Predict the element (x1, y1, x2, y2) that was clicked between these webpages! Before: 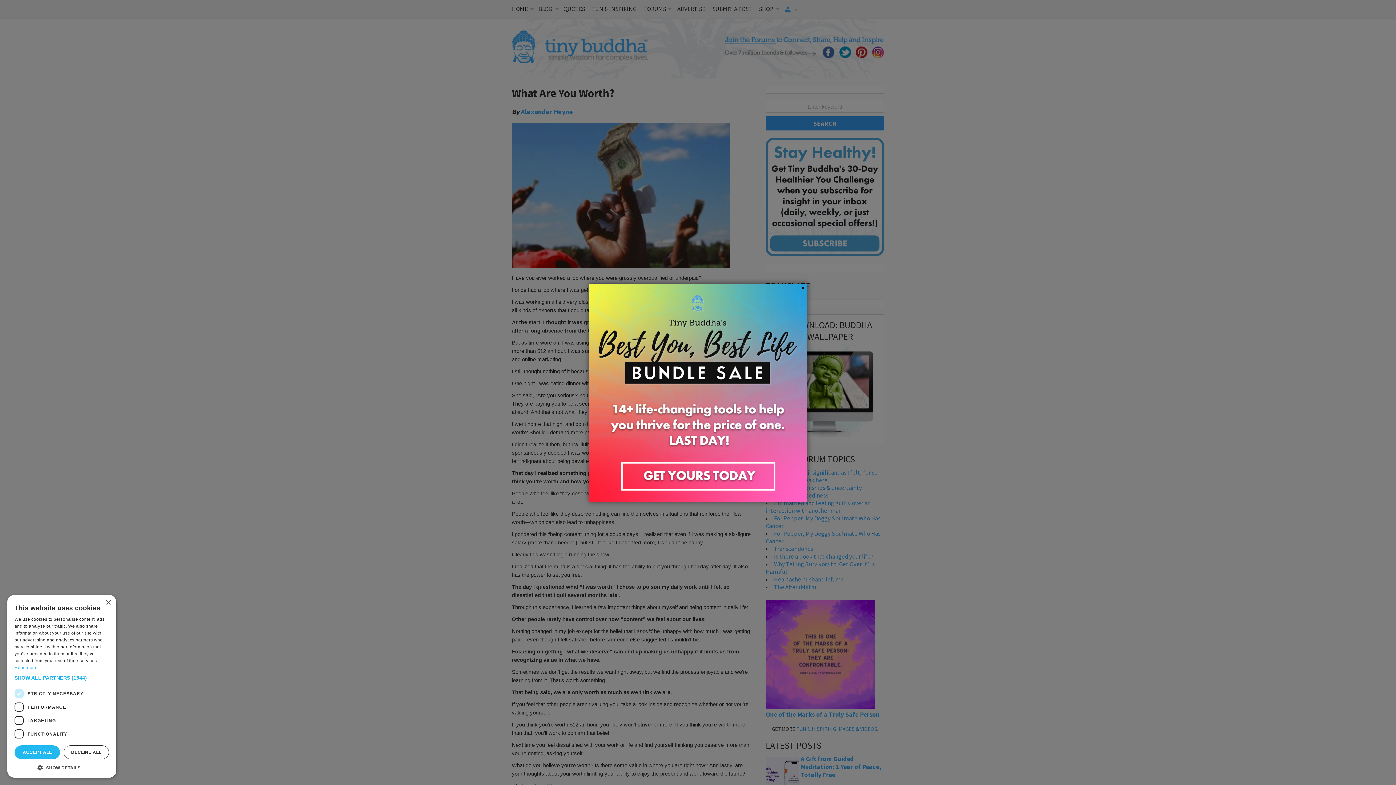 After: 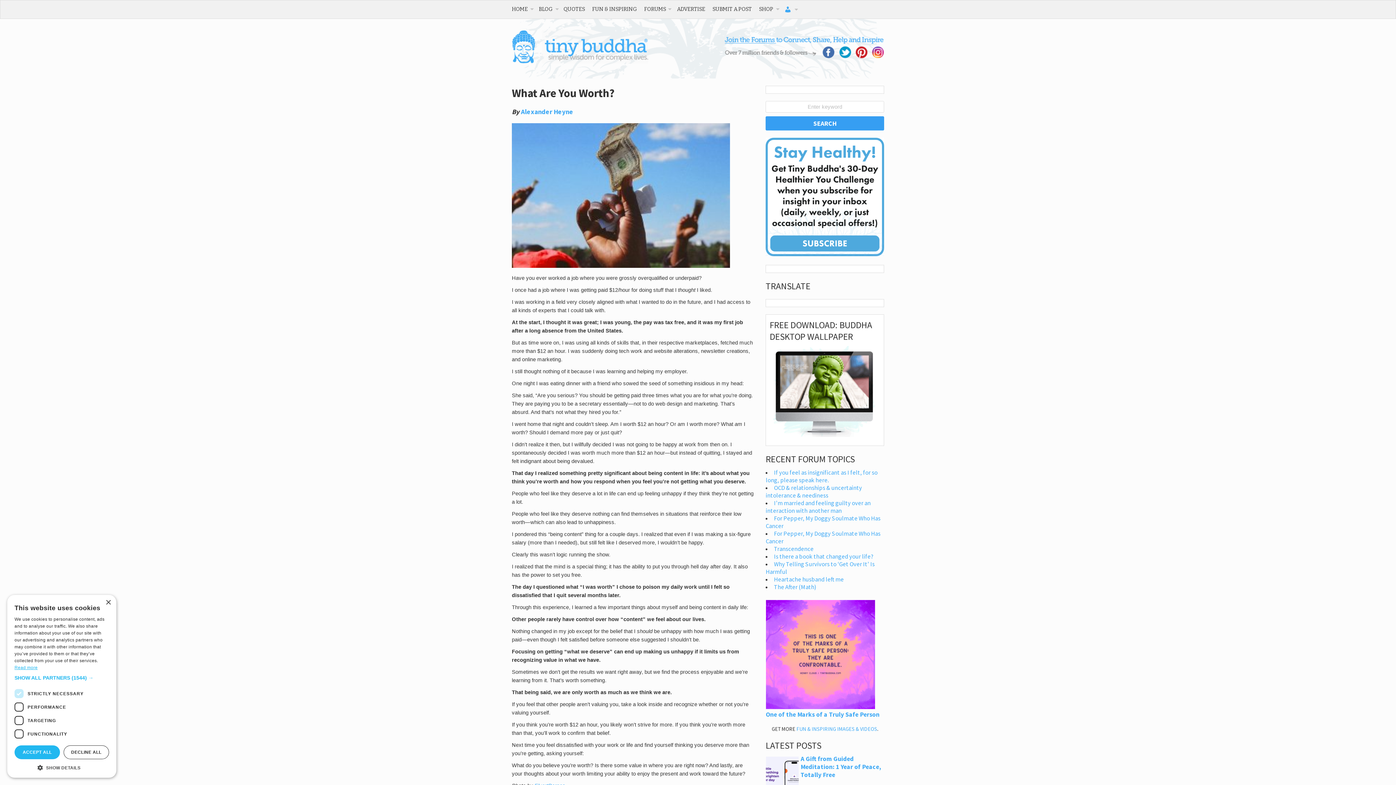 Action: bbox: (14, 665, 37, 670) label: Read more, opens a new window